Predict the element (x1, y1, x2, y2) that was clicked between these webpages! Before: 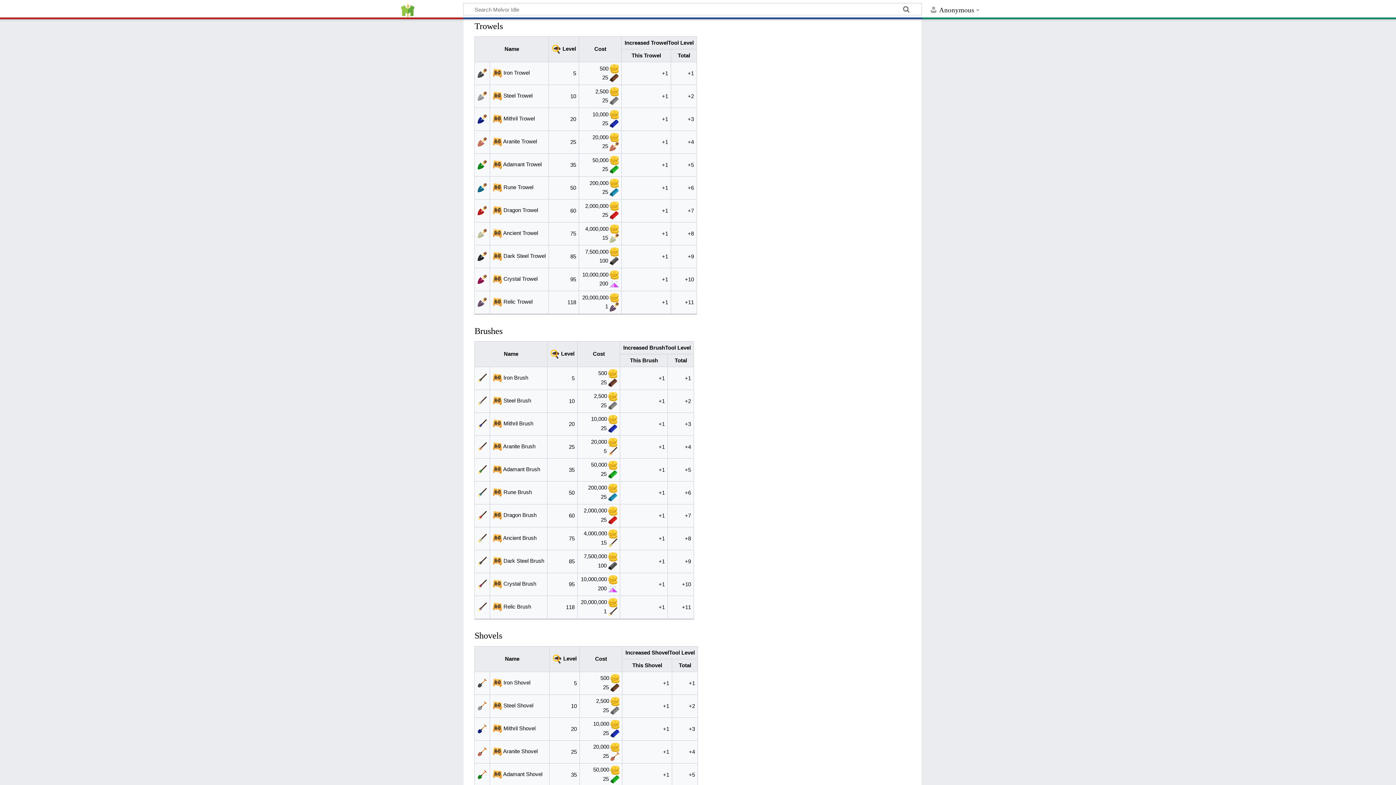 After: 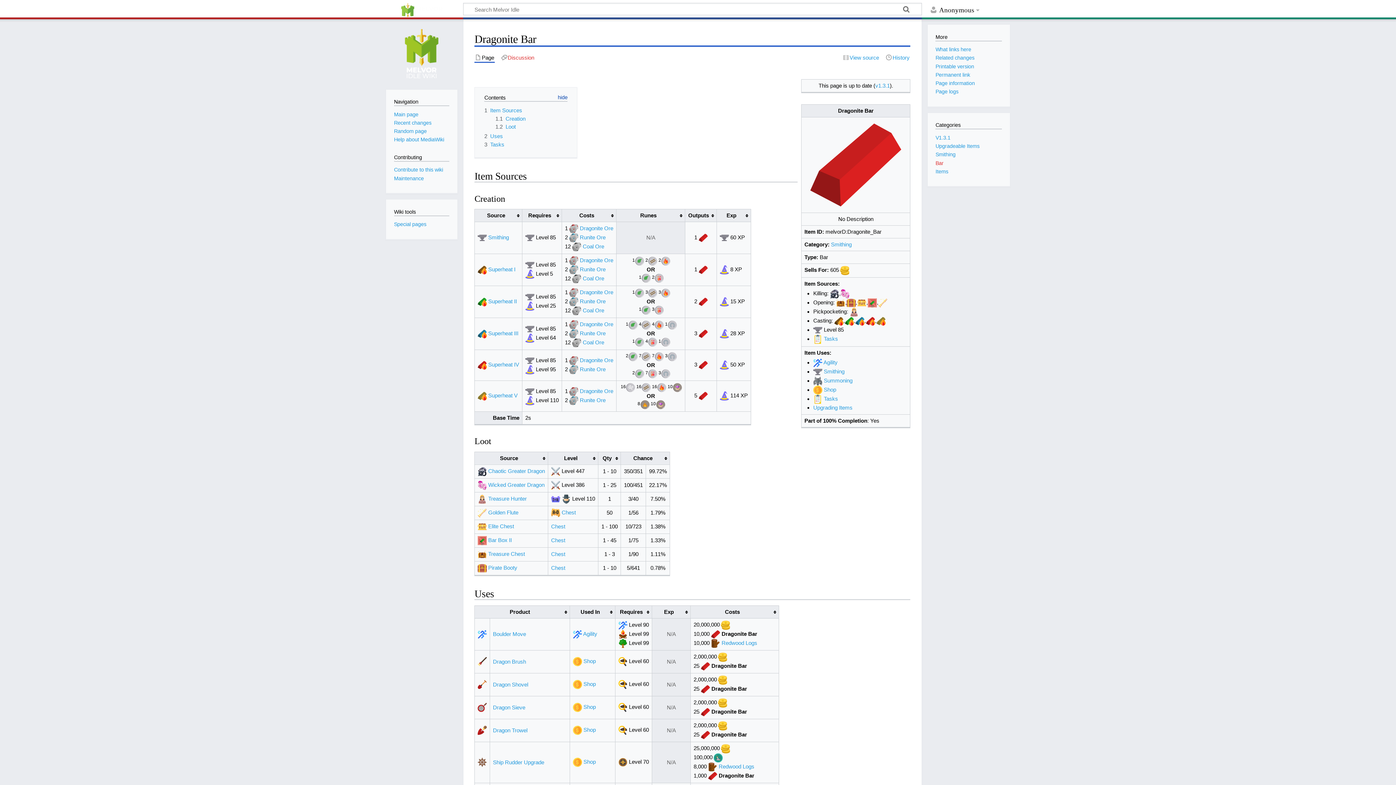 Action: bbox: (609, 211, 618, 218)